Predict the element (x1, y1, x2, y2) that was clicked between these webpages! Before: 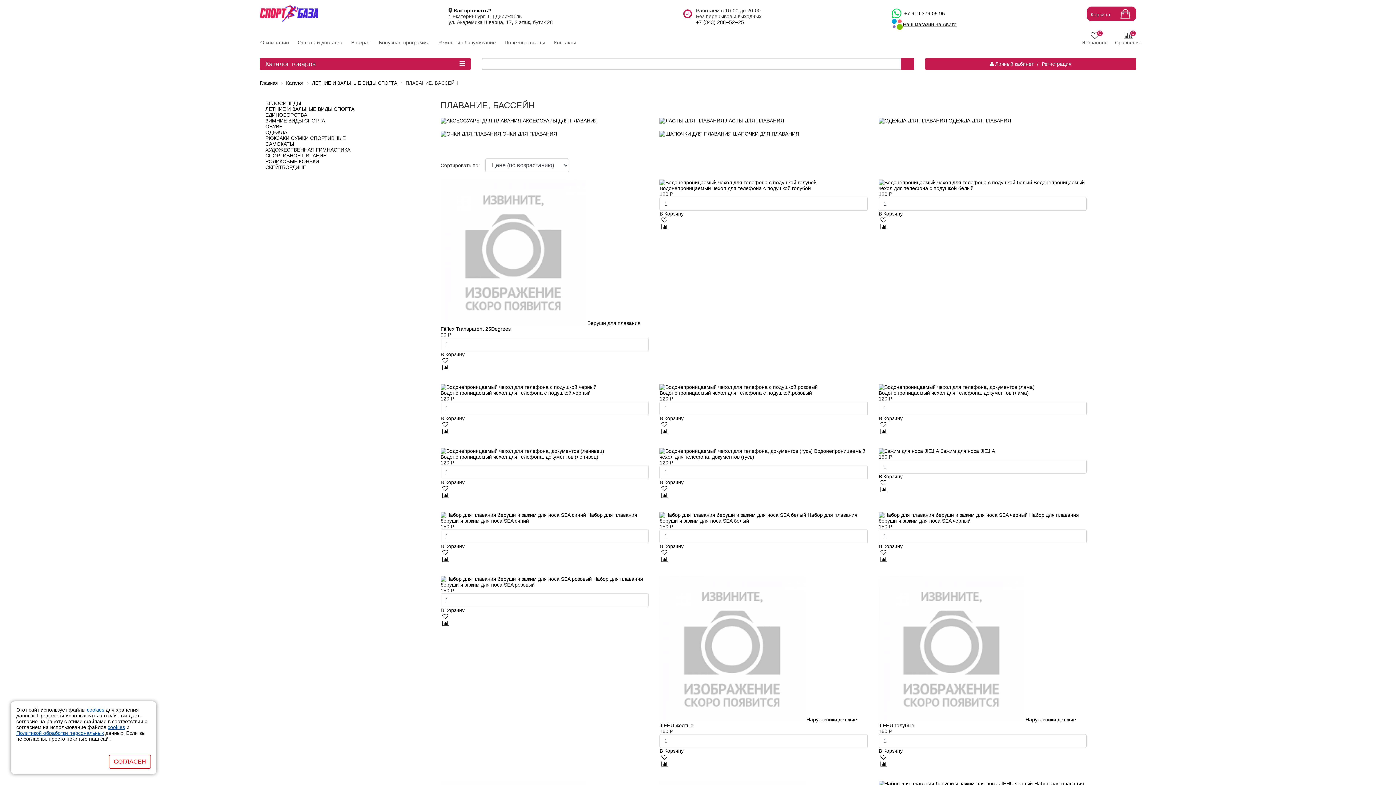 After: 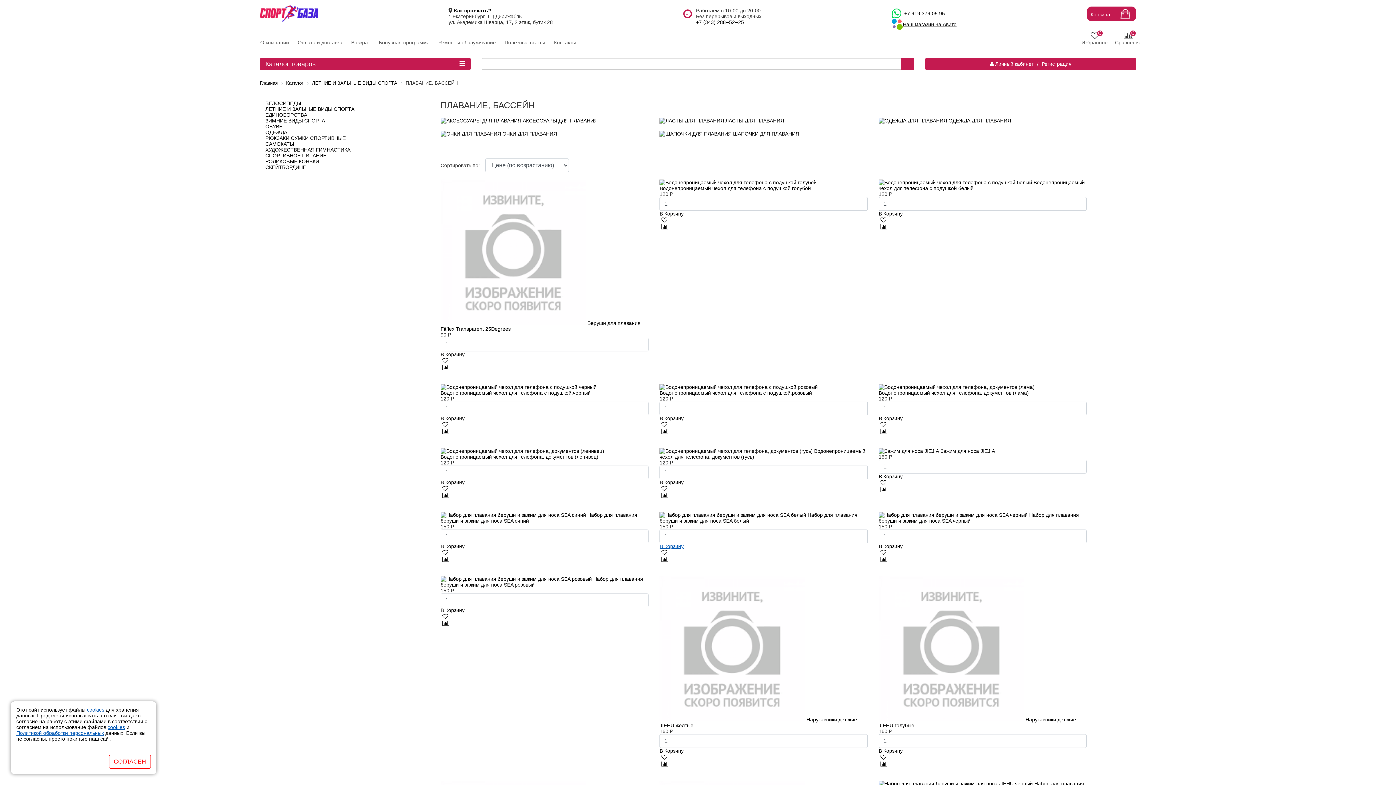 Action: label: В Корзину bbox: (659, 543, 683, 549)